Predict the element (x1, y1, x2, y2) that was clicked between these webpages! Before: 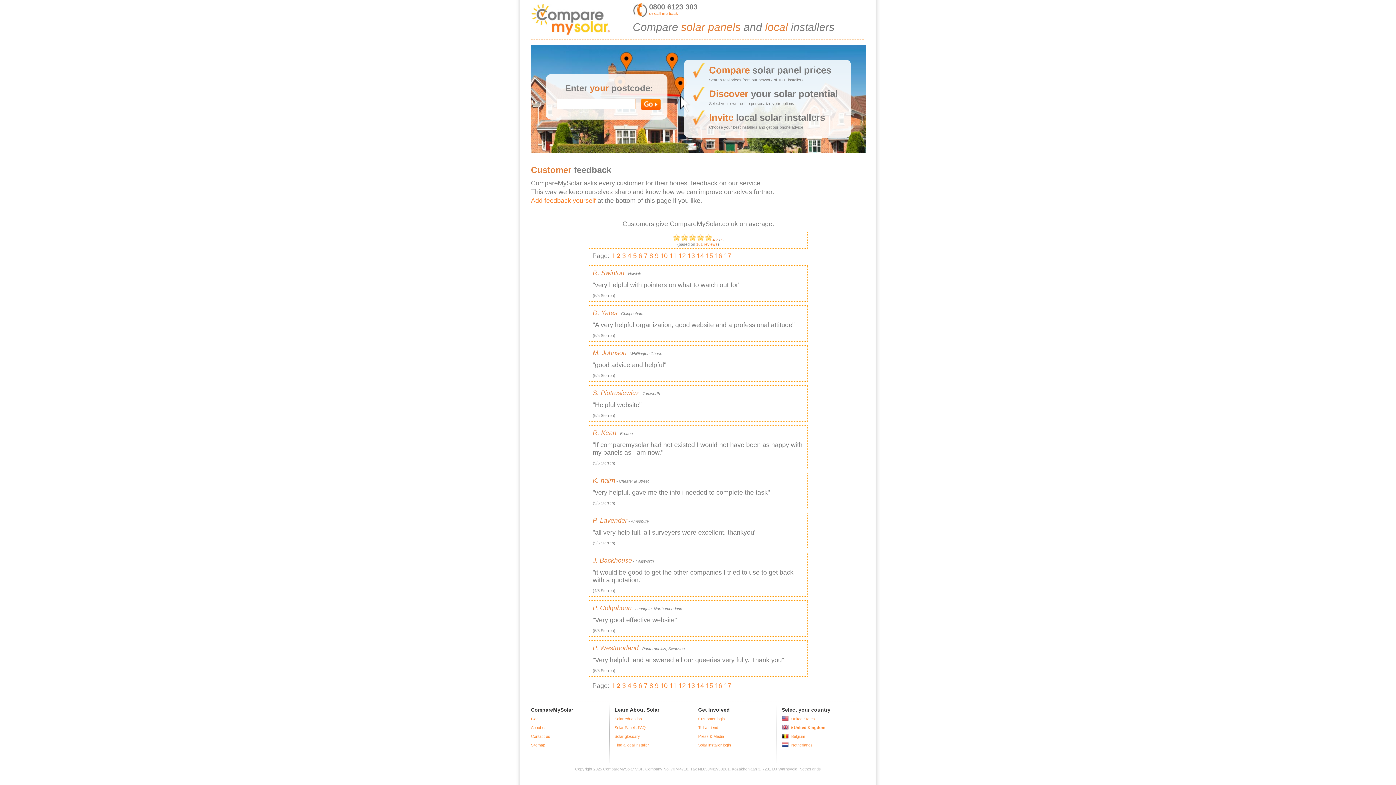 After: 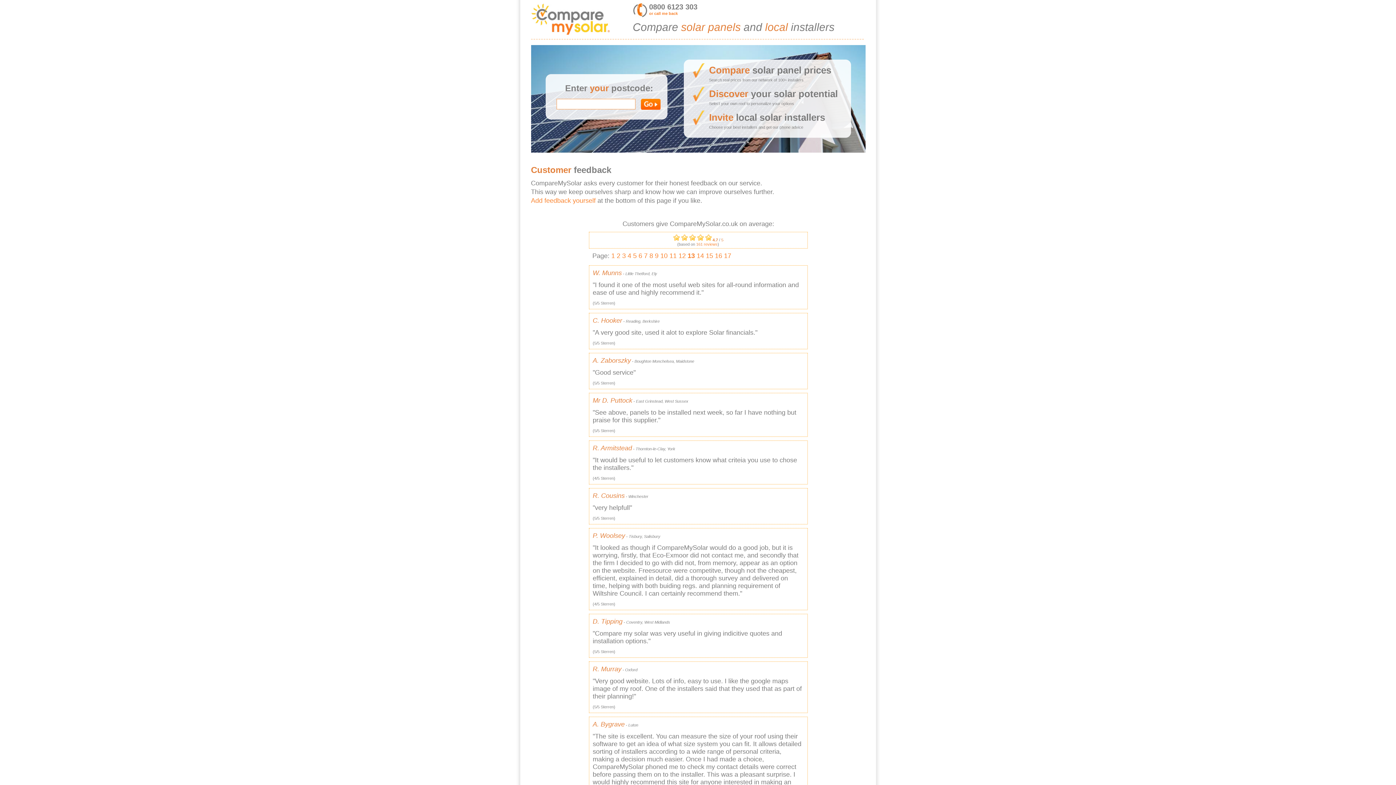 Action: bbox: (687, 682, 695, 689) label: 13